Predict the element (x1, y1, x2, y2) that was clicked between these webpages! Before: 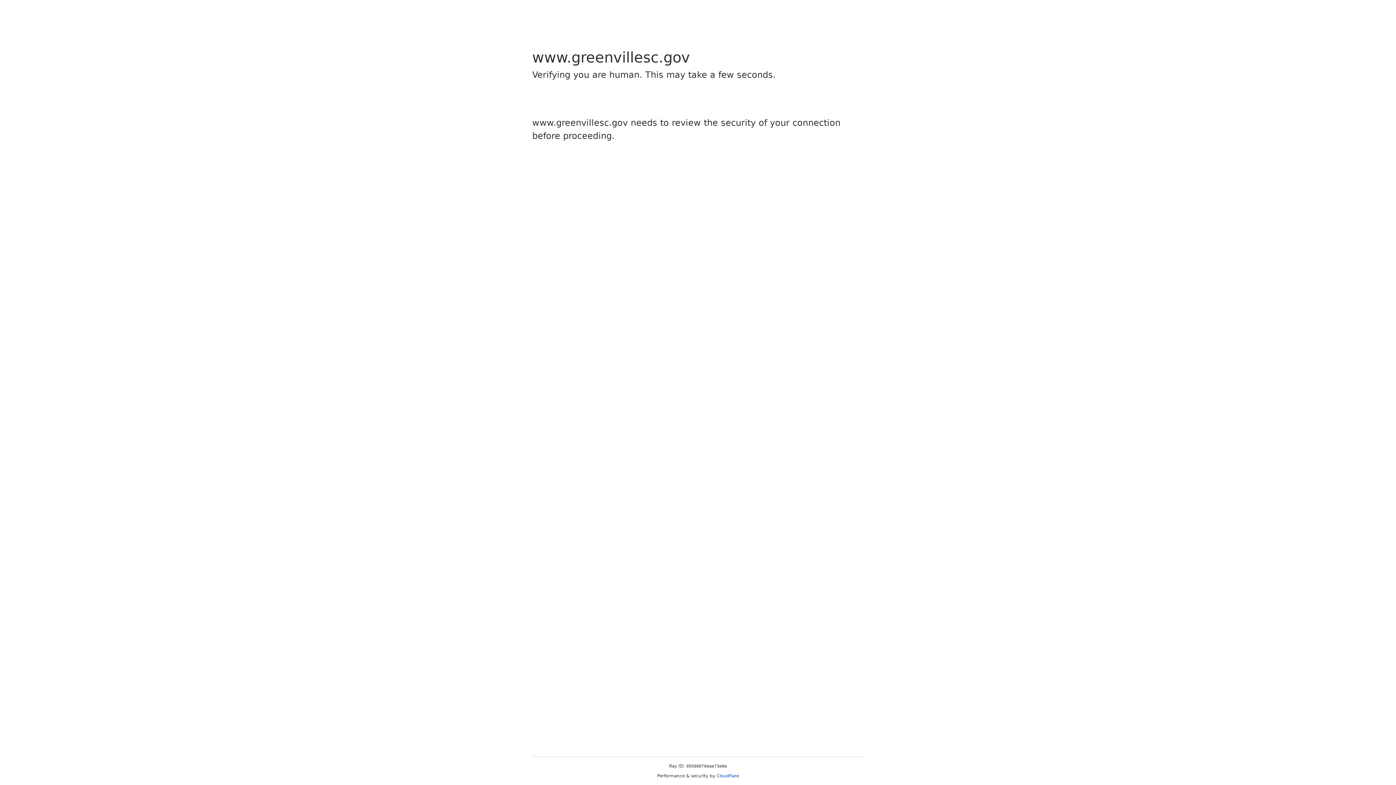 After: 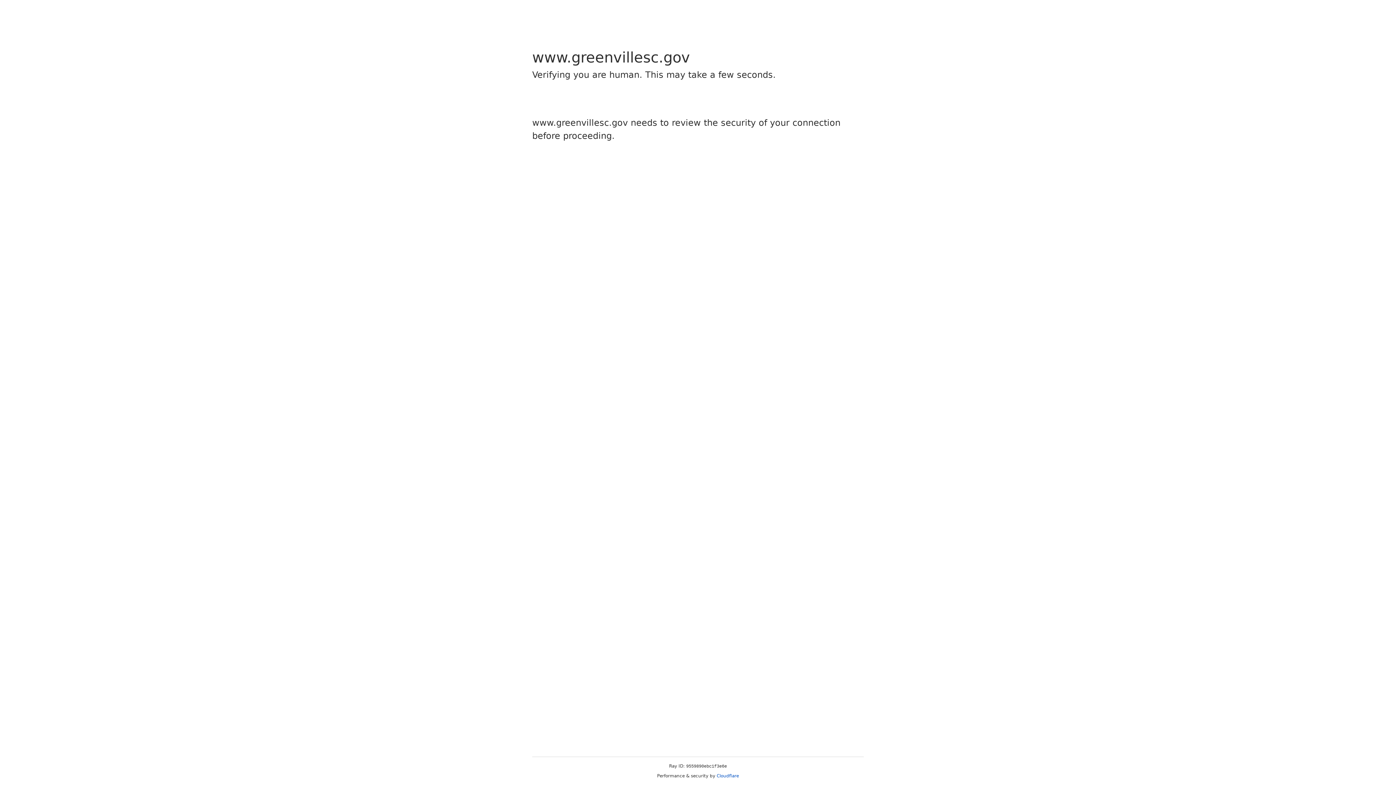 Action: bbox: (716, 773, 739, 778) label: Cloudflare